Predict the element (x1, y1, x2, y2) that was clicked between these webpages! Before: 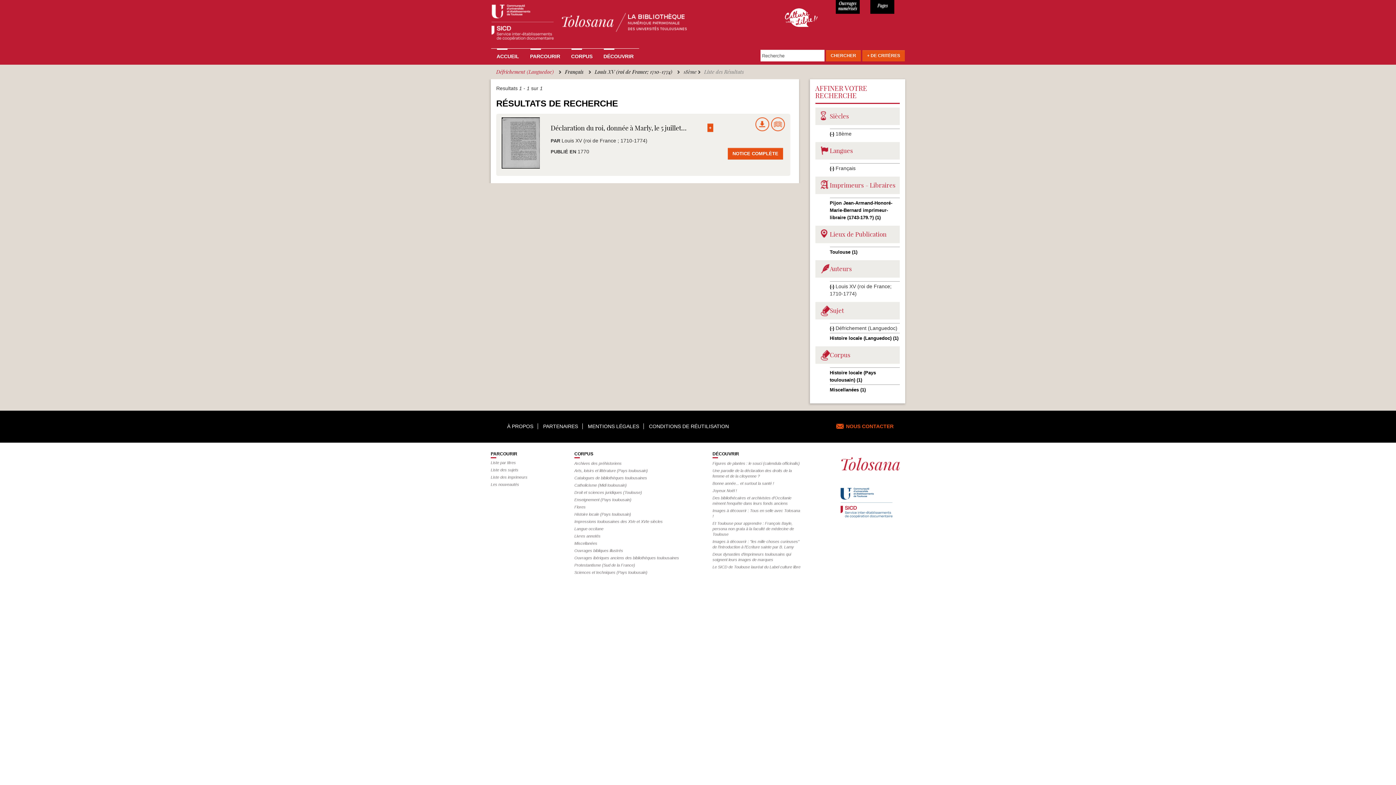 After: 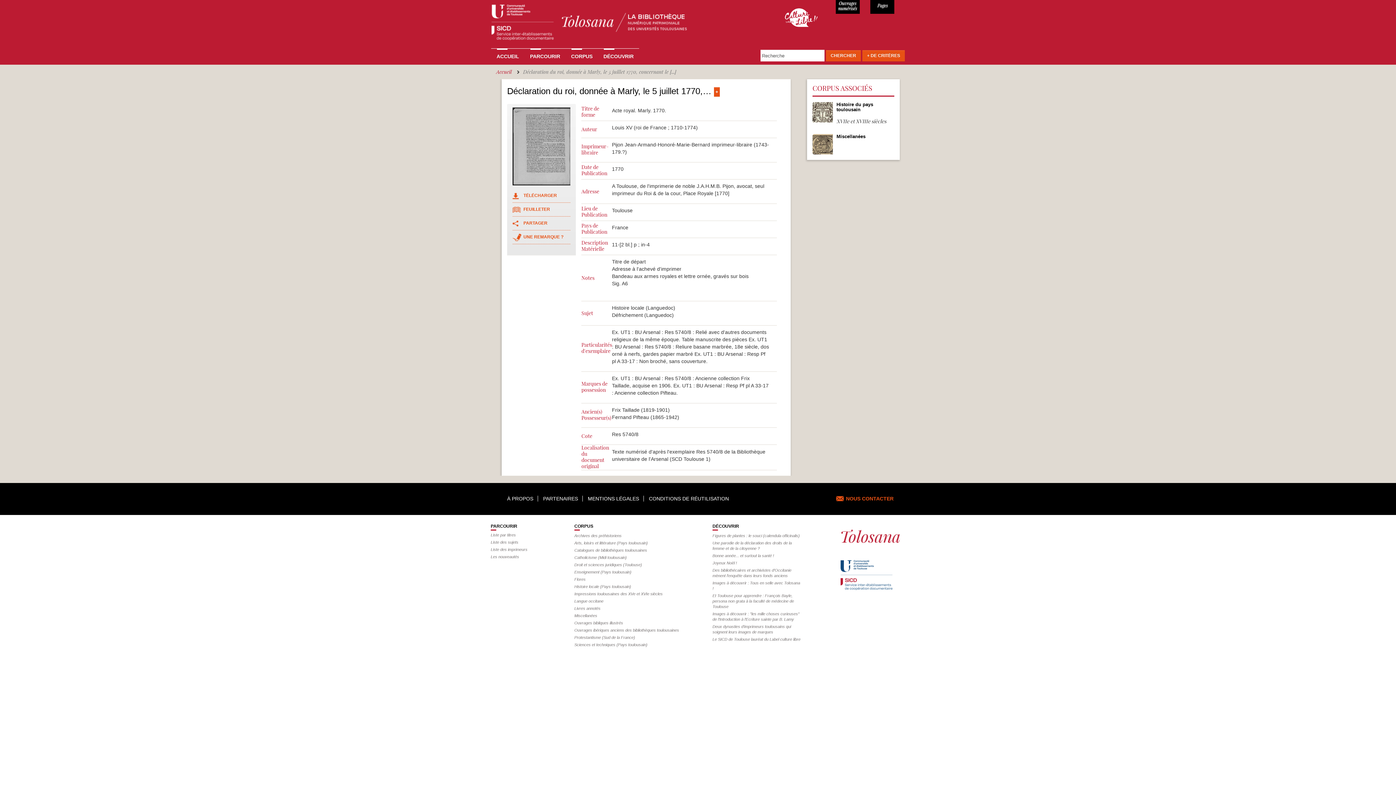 Action: label: NOTICE COMPLÈTE bbox: (727, 148, 783, 159)